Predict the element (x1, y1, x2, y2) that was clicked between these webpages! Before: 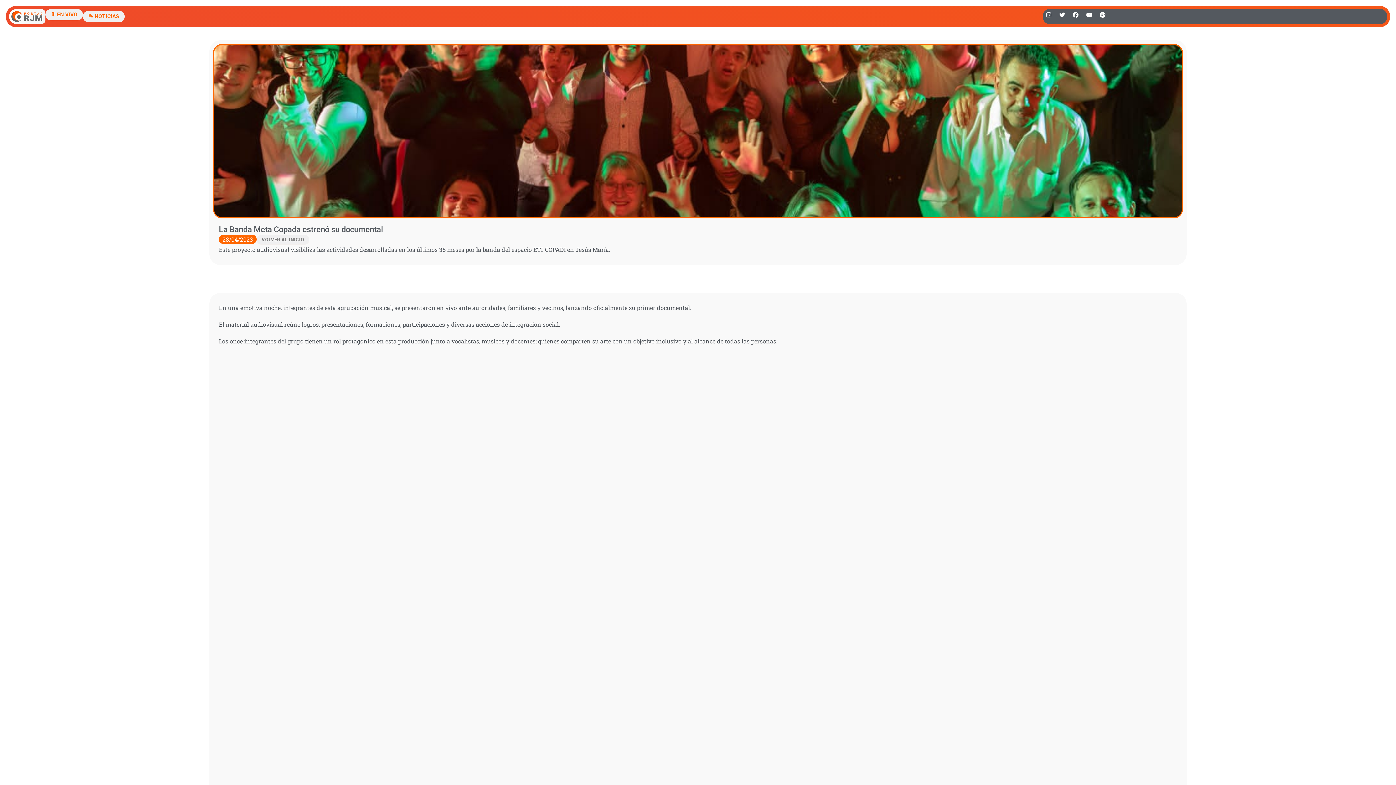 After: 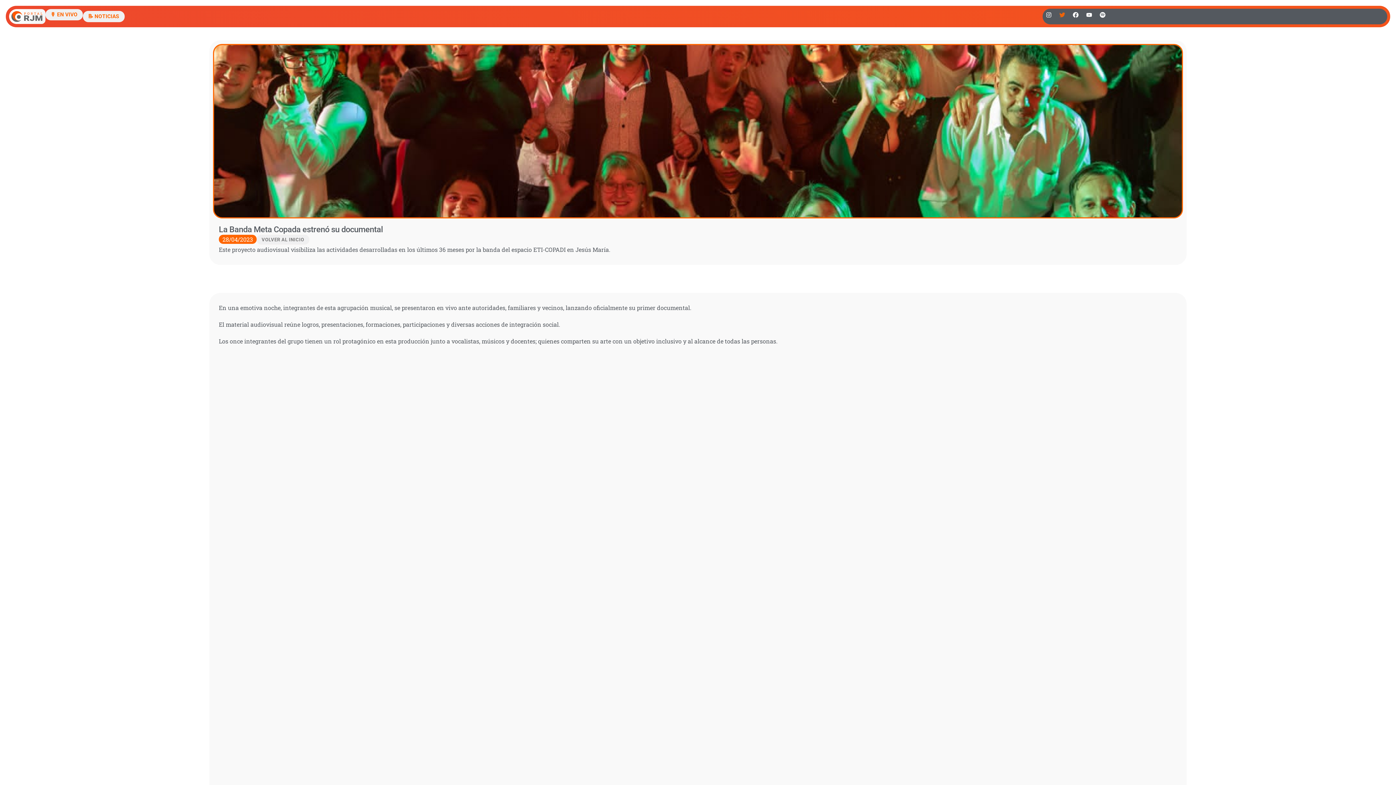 Action: bbox: (1056, 8, 1068, 20) label: Twitter